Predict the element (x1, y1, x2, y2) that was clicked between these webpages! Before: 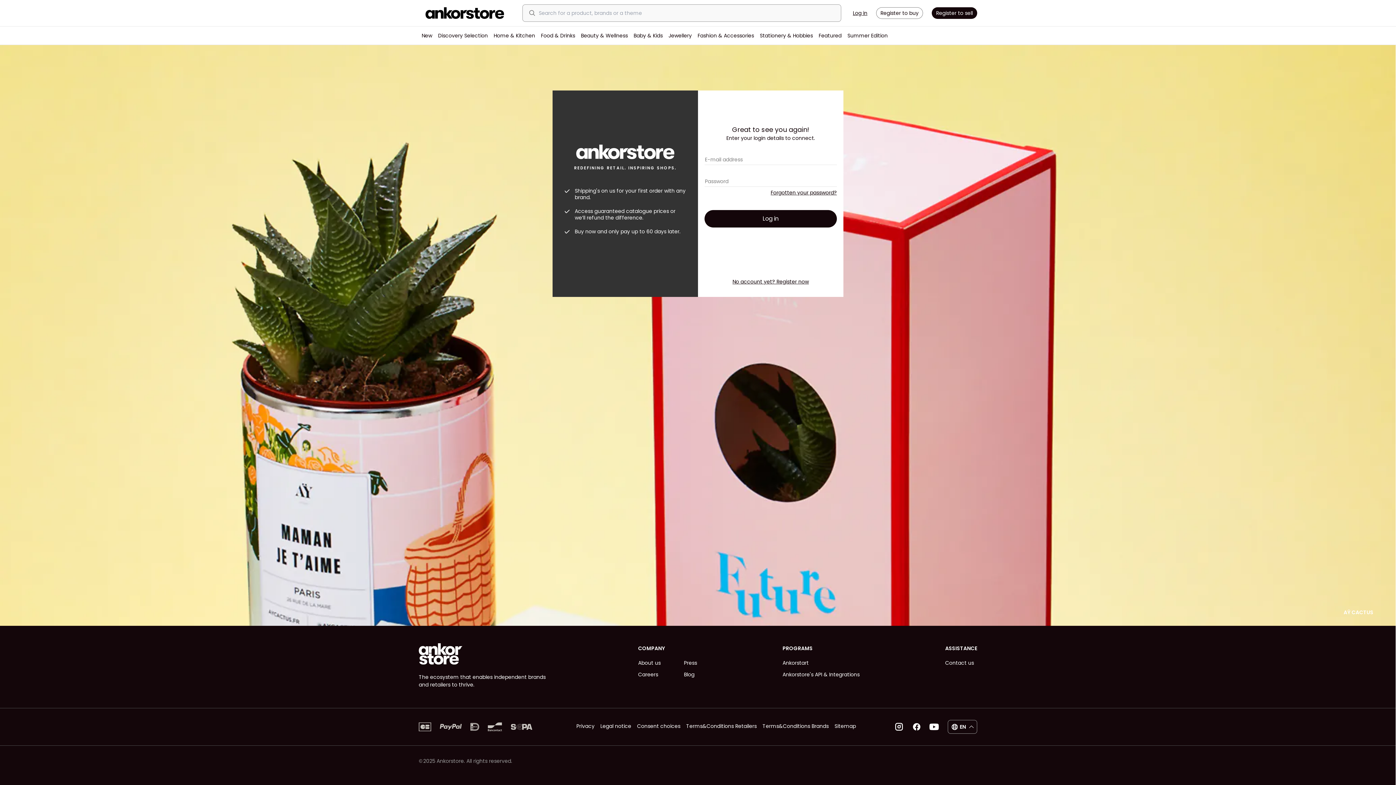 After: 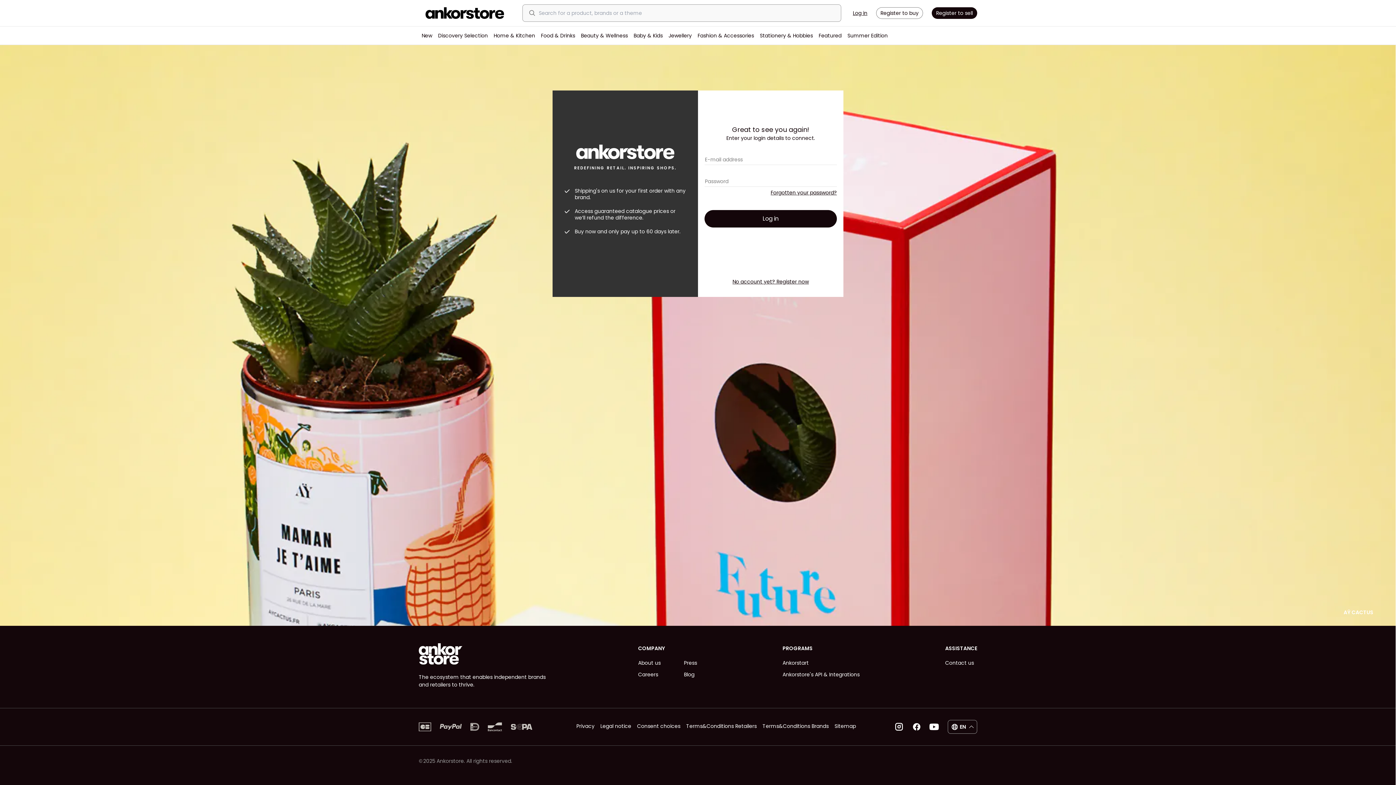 Action: label: Privacy bbox: (587, 722, 606, 732)